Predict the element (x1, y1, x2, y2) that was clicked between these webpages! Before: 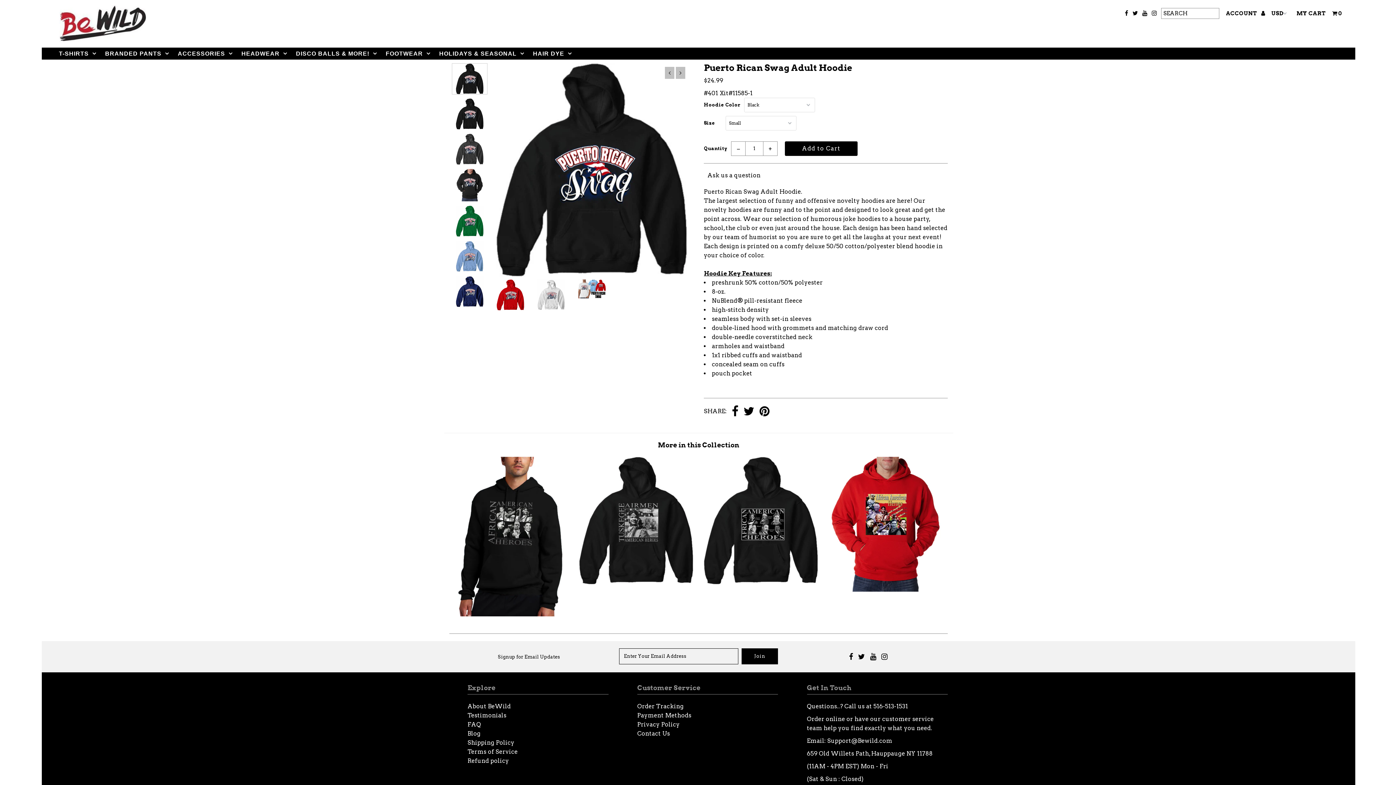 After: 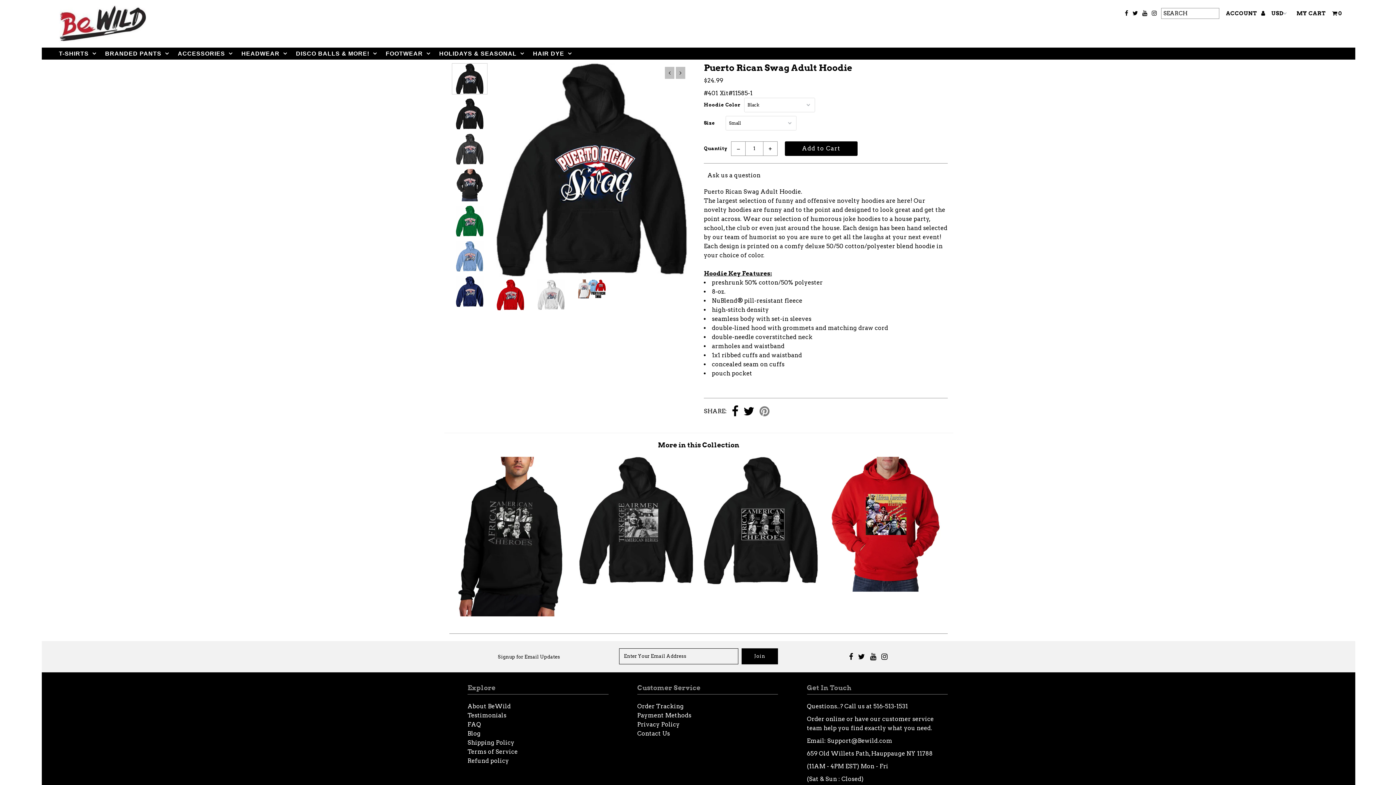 Action: bbox: (759, 405, 769, 418)